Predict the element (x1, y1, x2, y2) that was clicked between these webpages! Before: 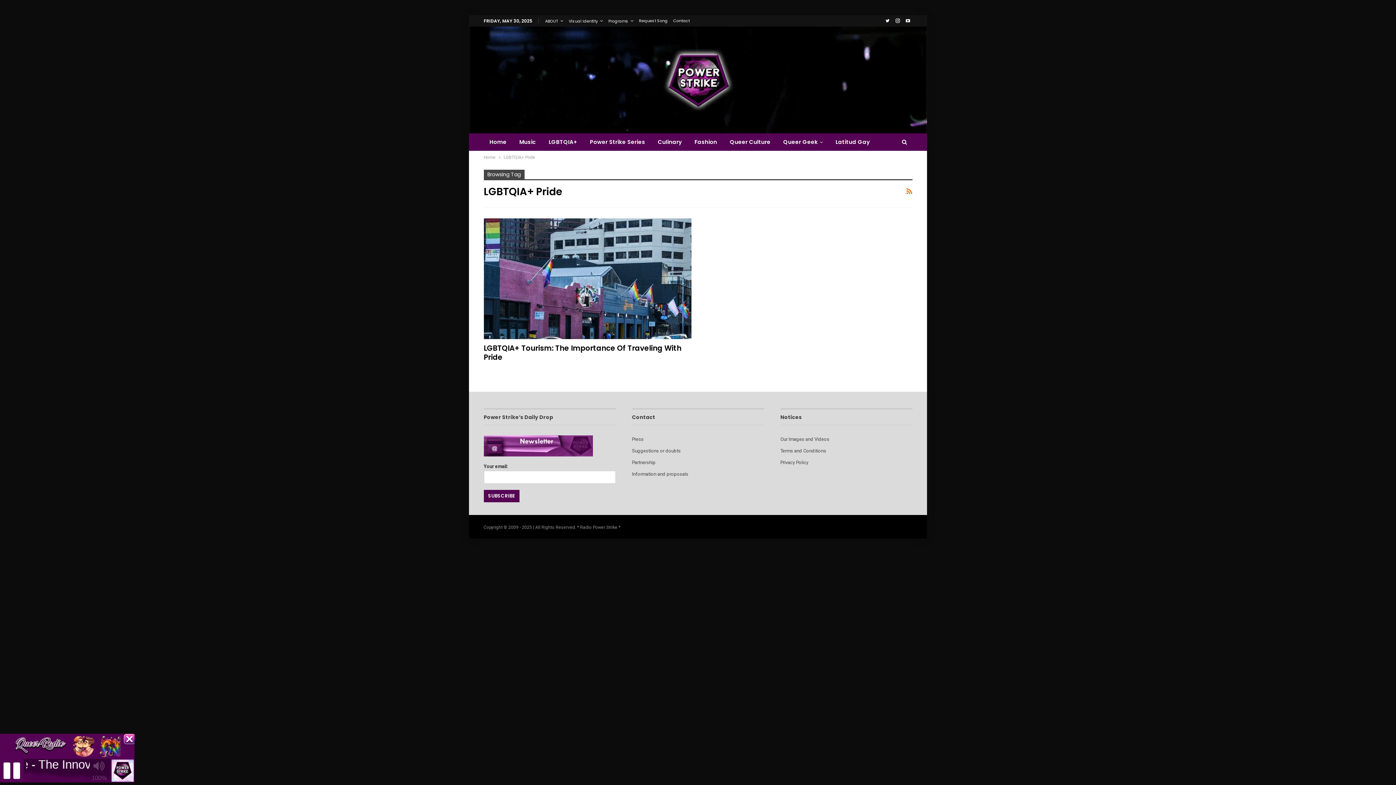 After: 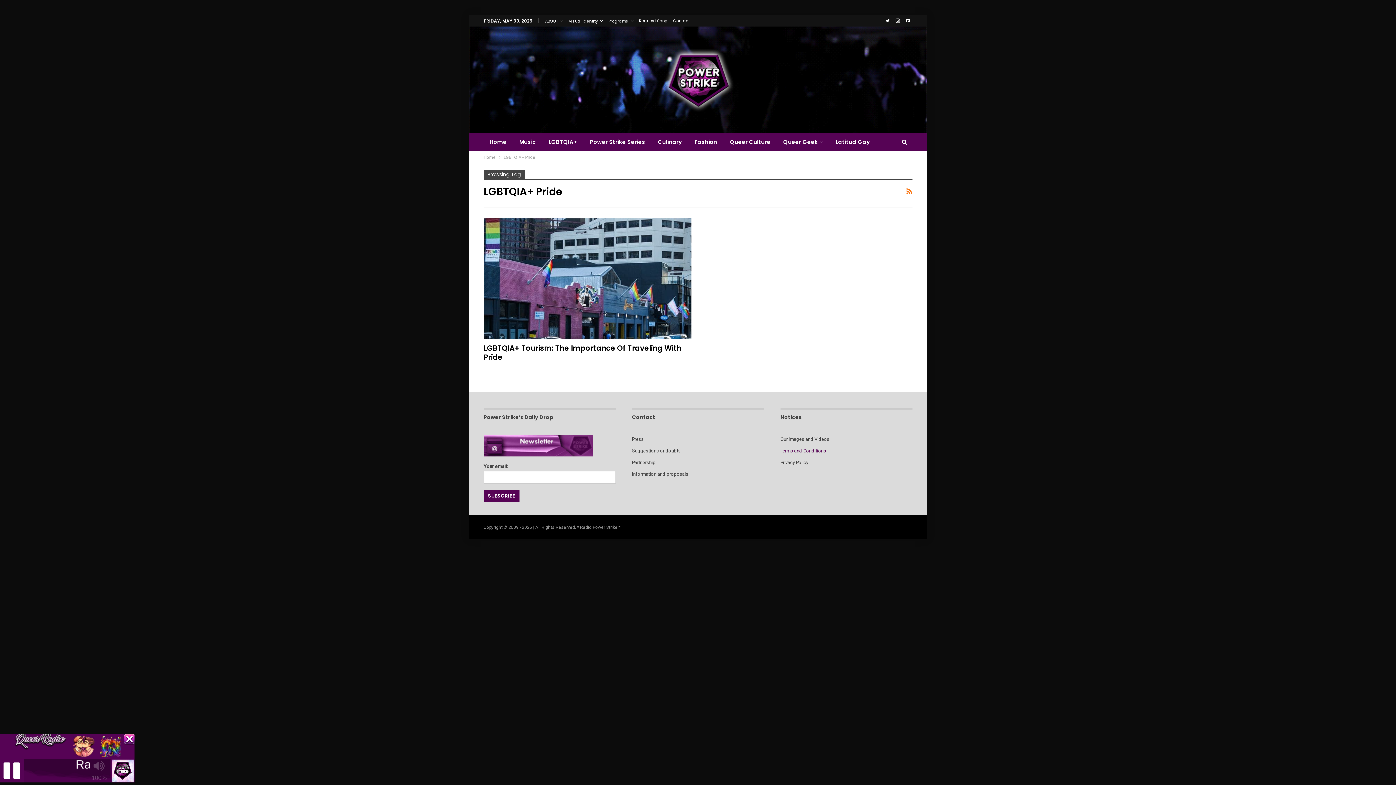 Action: label: Terms and Conditions bbox: (780, 448, 826, 453)